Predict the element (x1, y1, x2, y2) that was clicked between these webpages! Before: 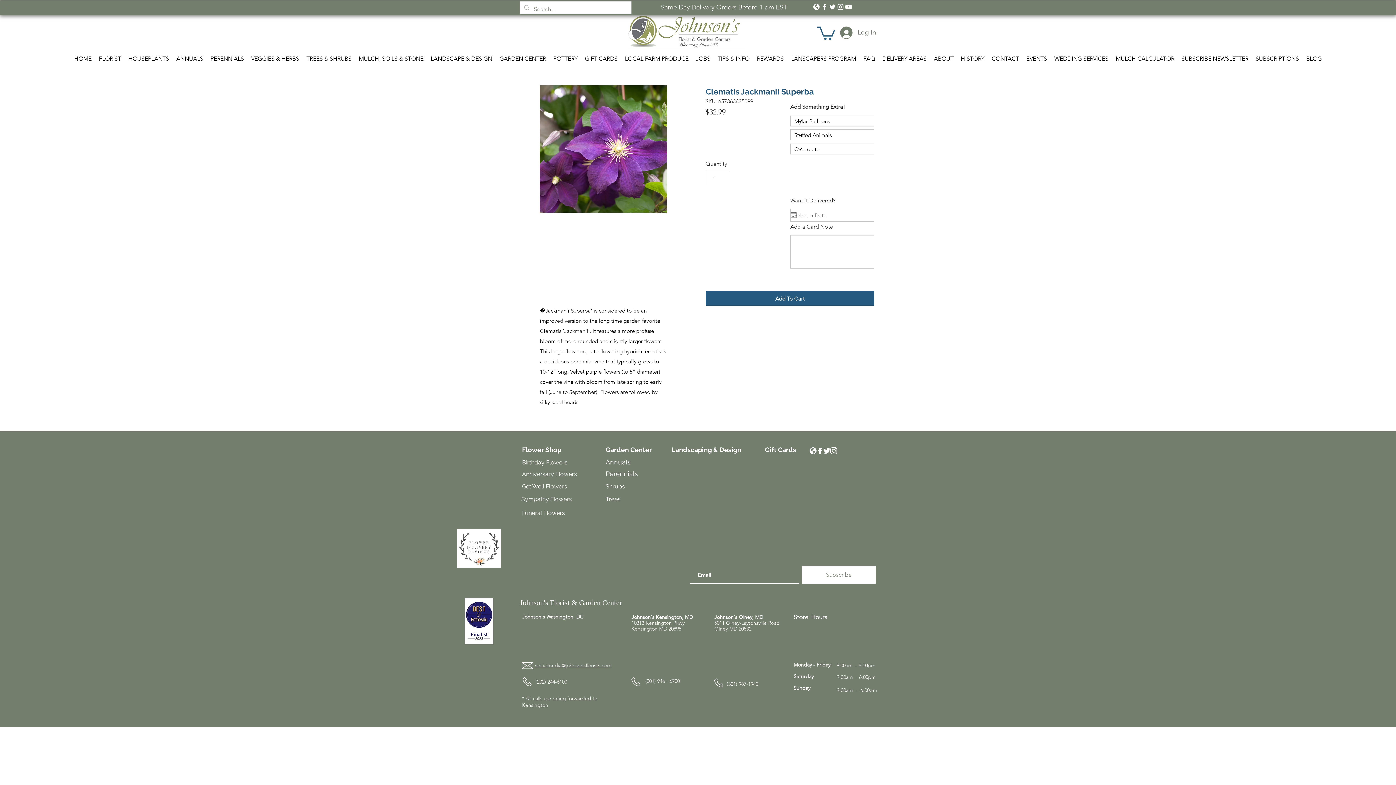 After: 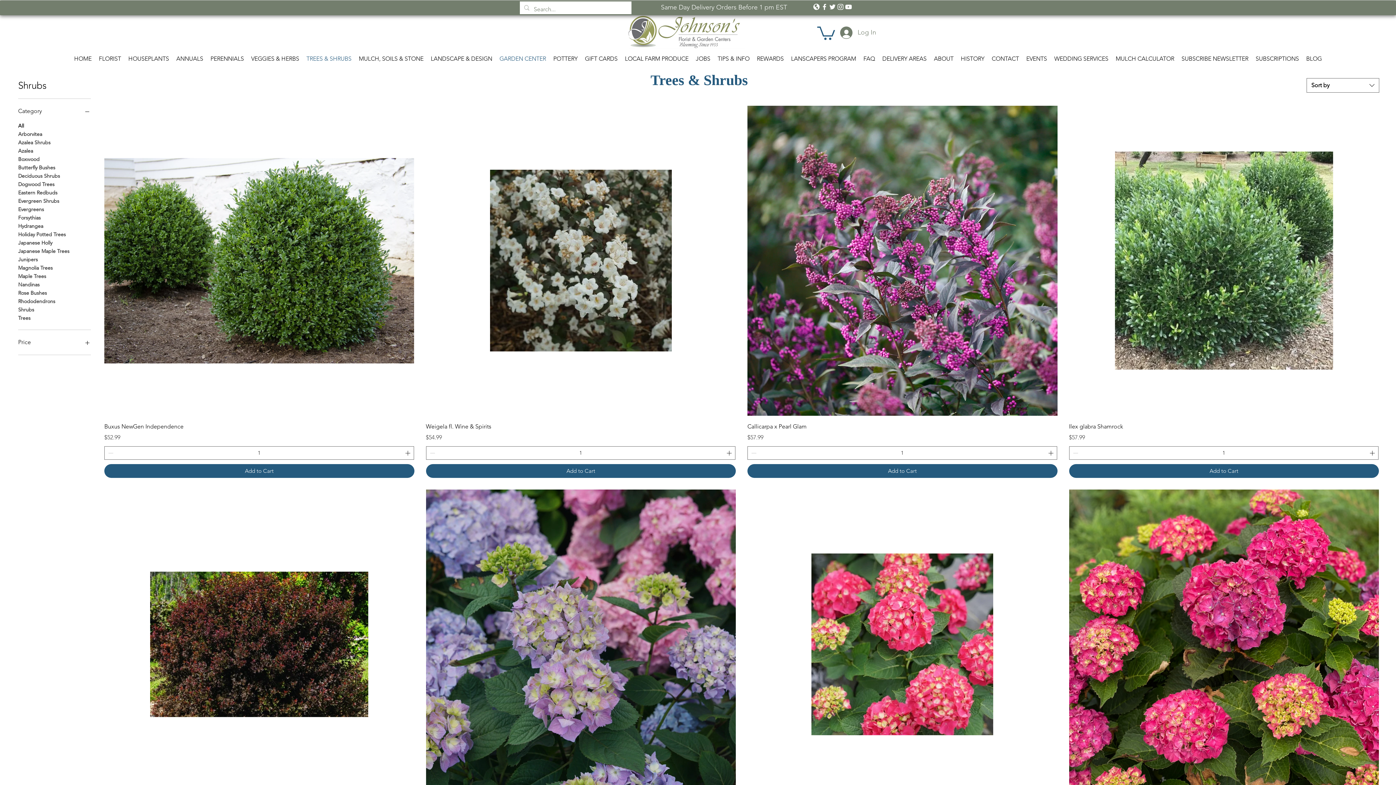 Action: bbox: (302, 52, 355, 65) label: TREES & SHRUBS